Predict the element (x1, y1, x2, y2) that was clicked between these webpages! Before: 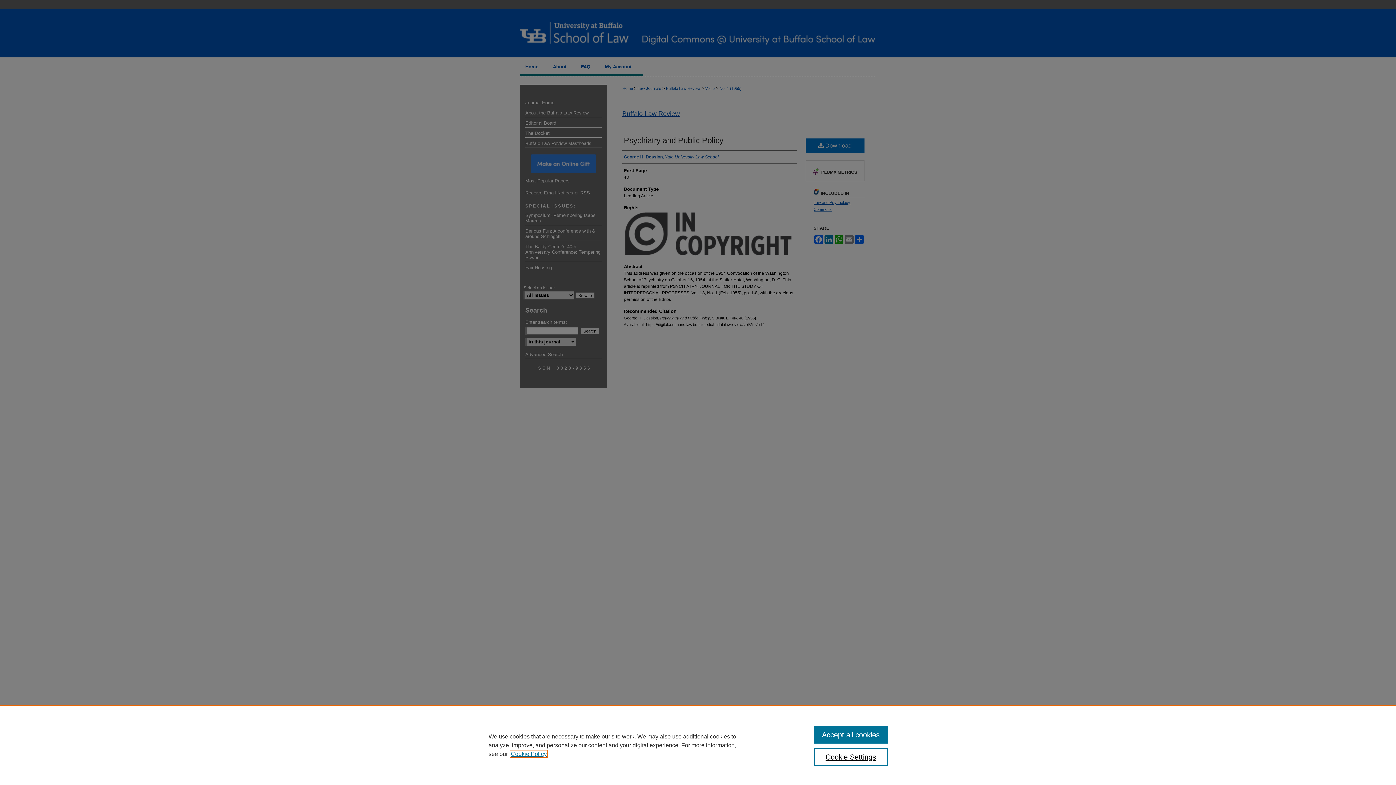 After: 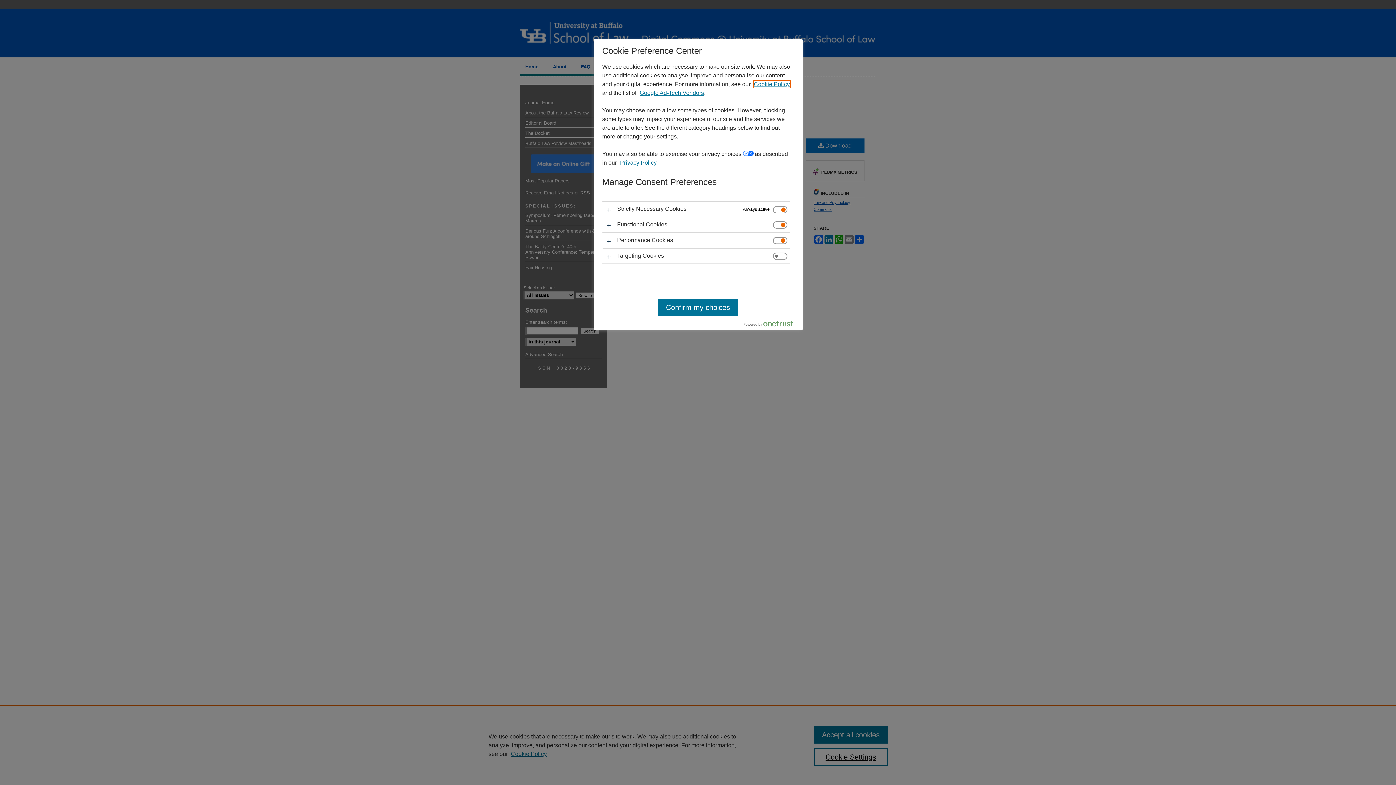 Action: label: Cookie Settings bbox: (814, 748, 887, 766)